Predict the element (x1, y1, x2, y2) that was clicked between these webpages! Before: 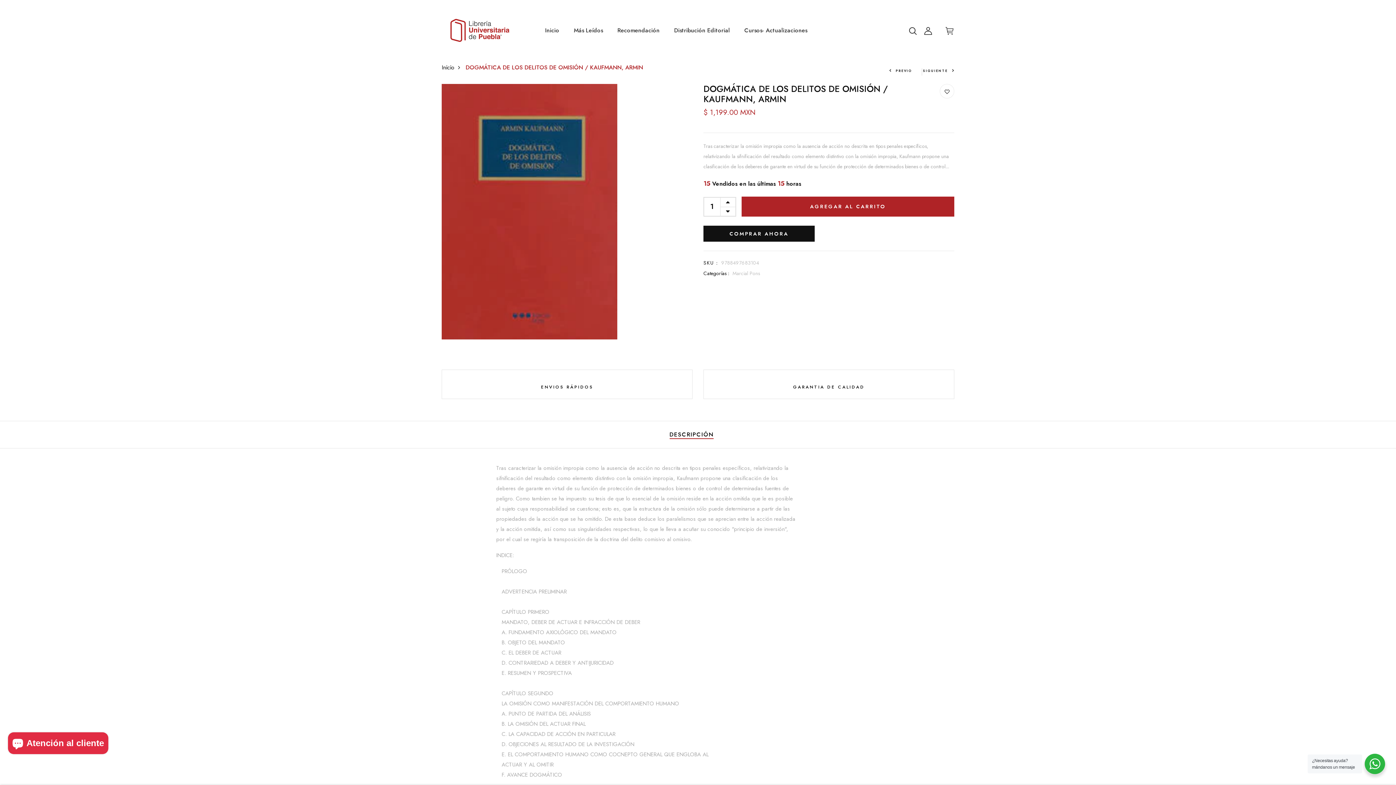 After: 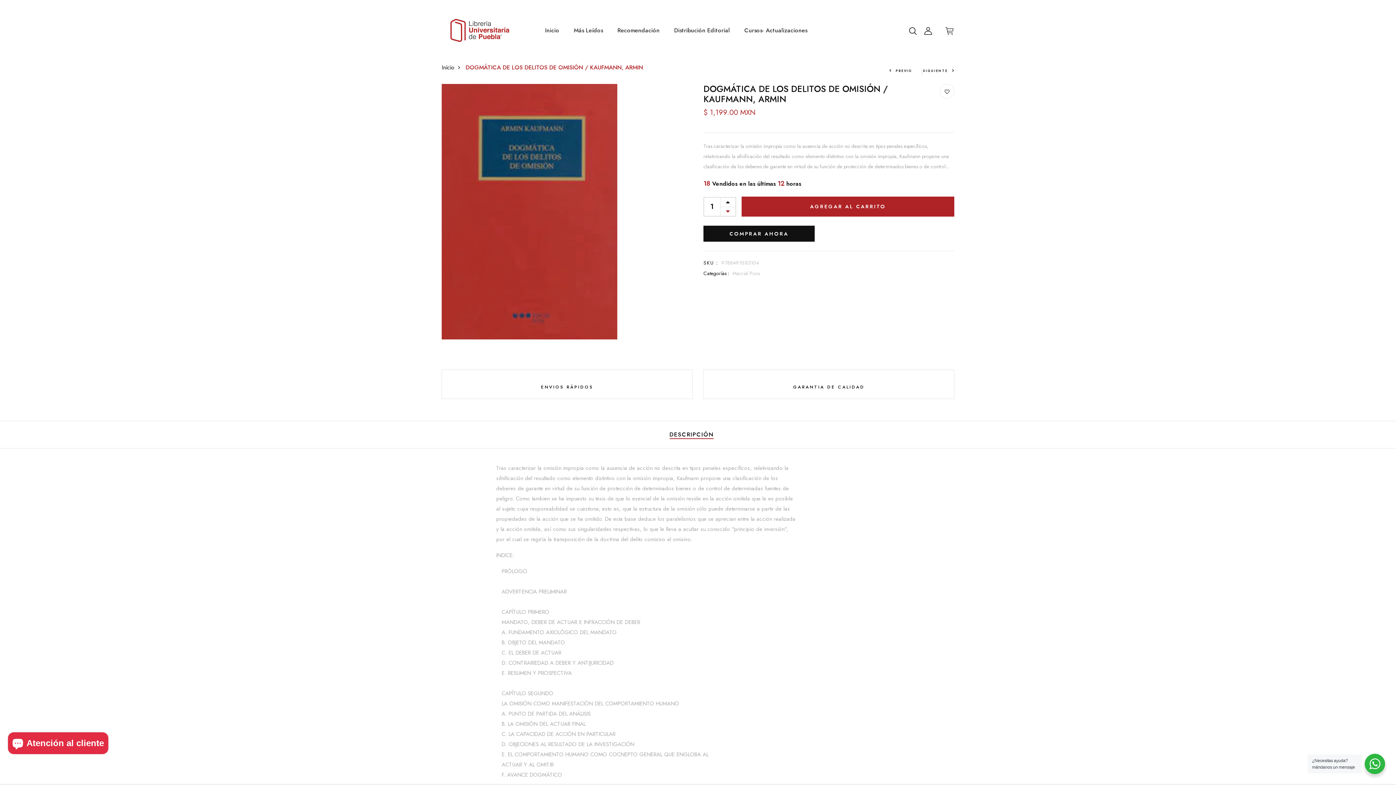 Action: bbox: (720, 206, 735, 215)